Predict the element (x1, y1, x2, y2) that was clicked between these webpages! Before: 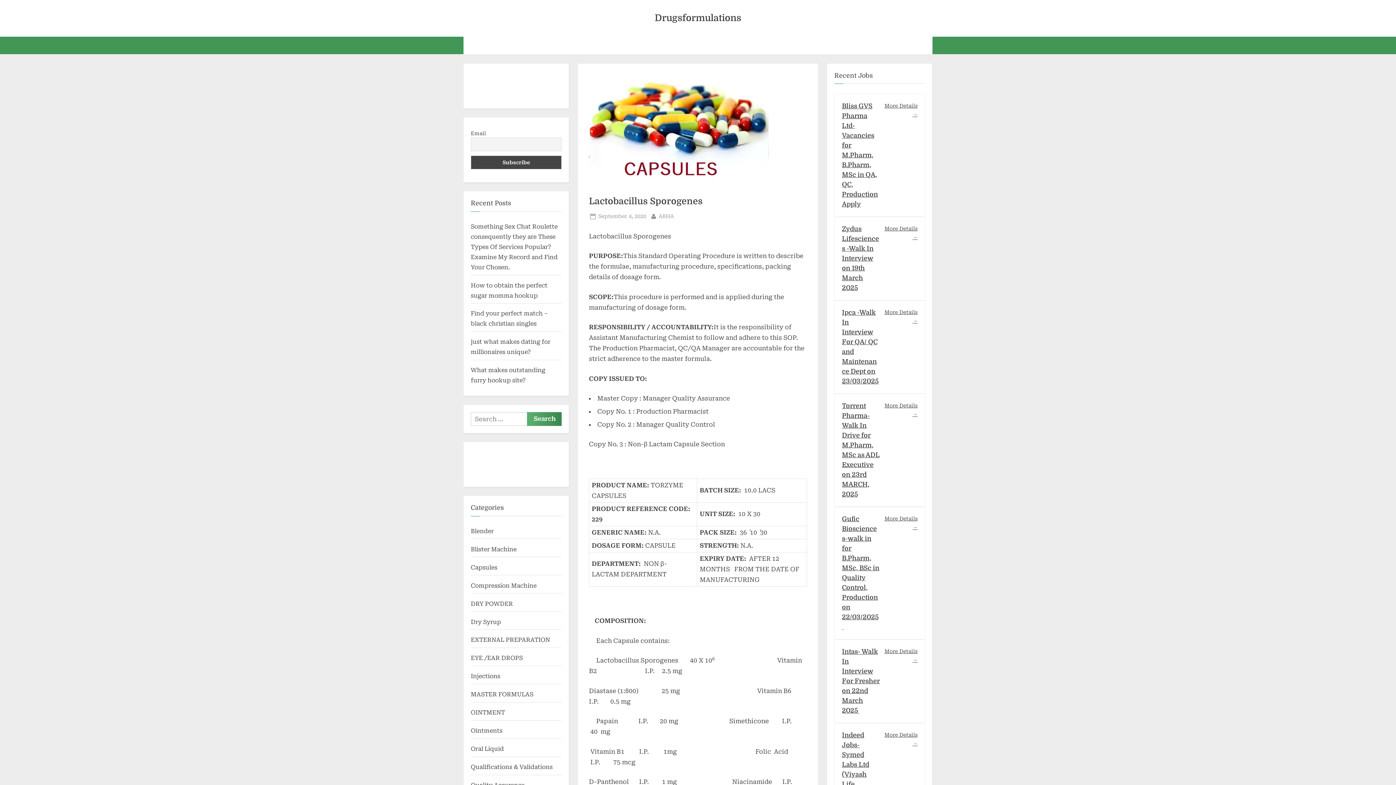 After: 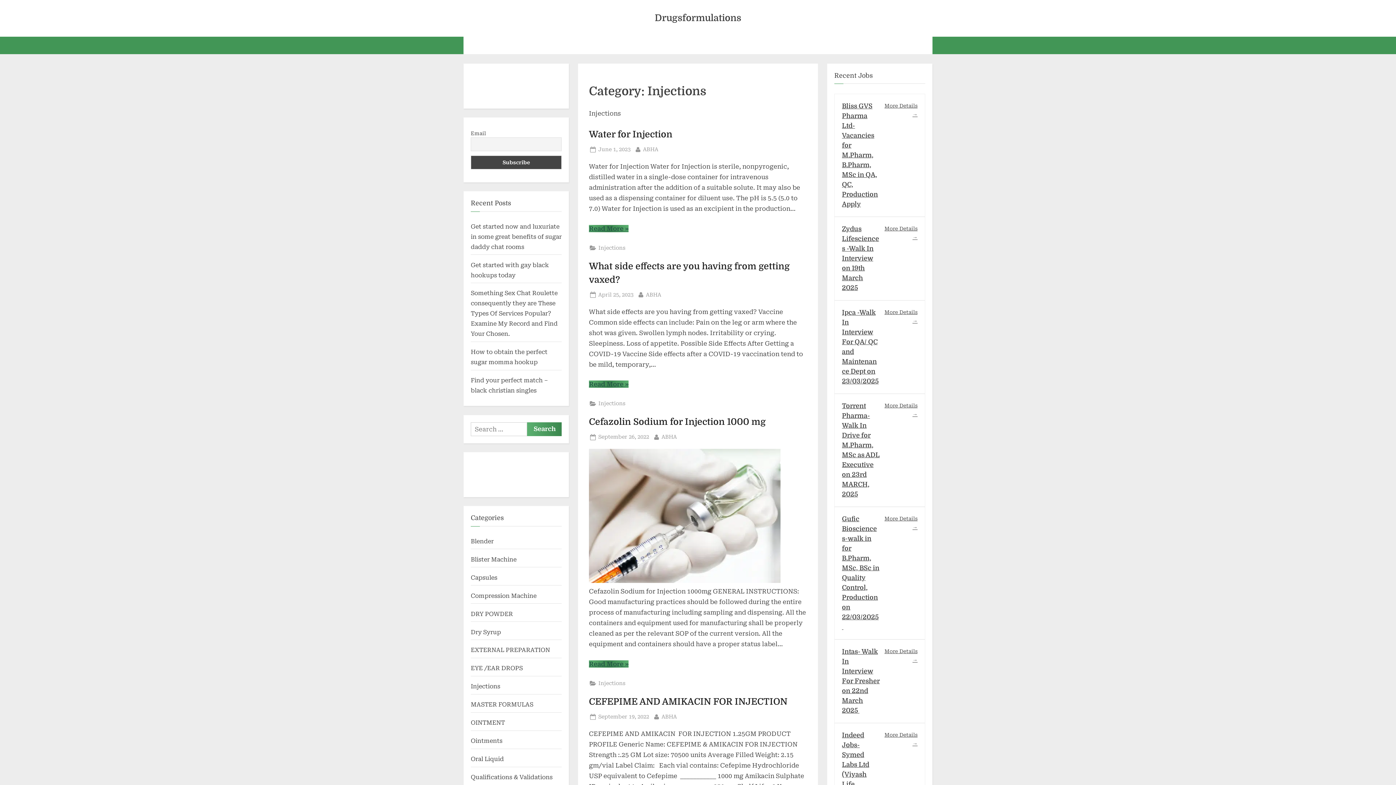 Action: bbox: (470, 673, 500, 680) label: Injections